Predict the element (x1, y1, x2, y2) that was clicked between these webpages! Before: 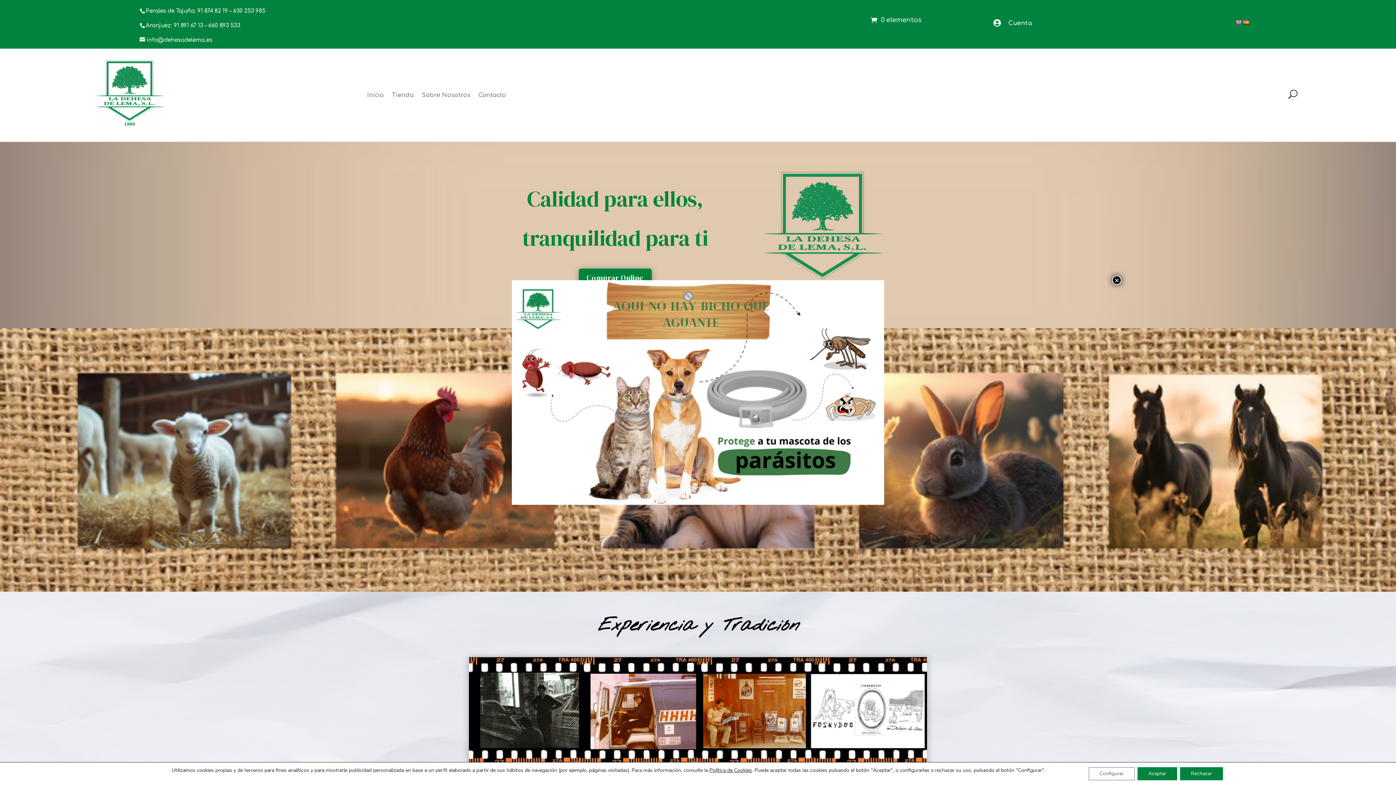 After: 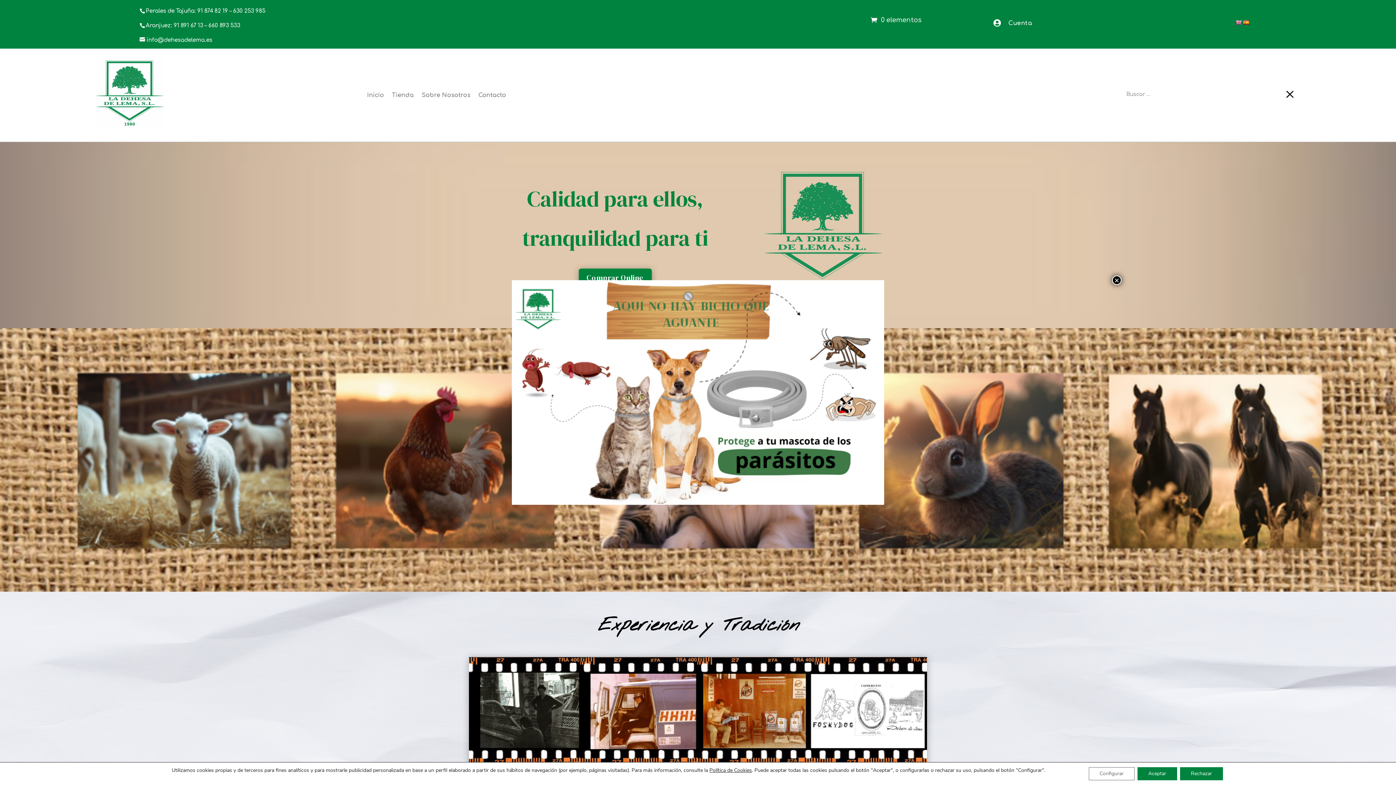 Action: bbox: (1288, 89, 1298, 98)